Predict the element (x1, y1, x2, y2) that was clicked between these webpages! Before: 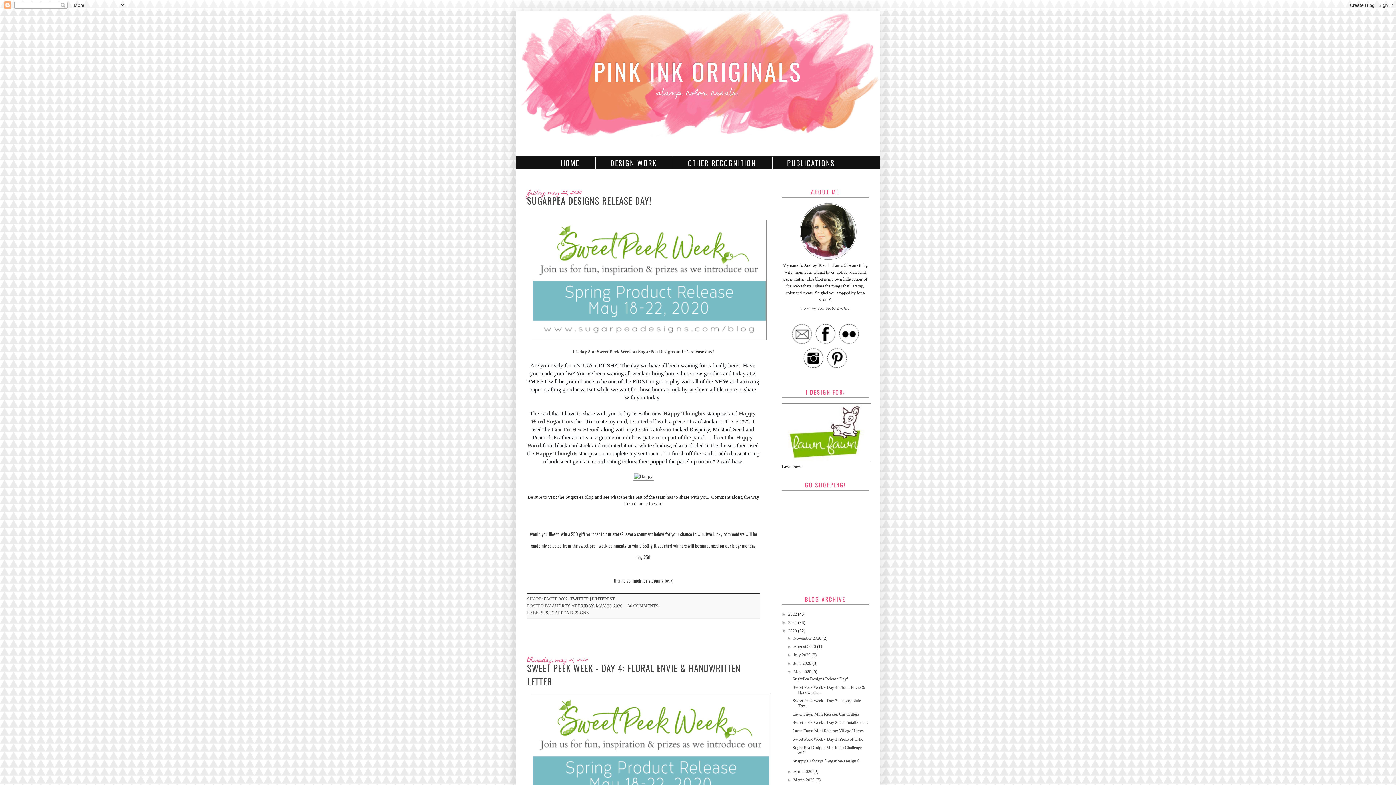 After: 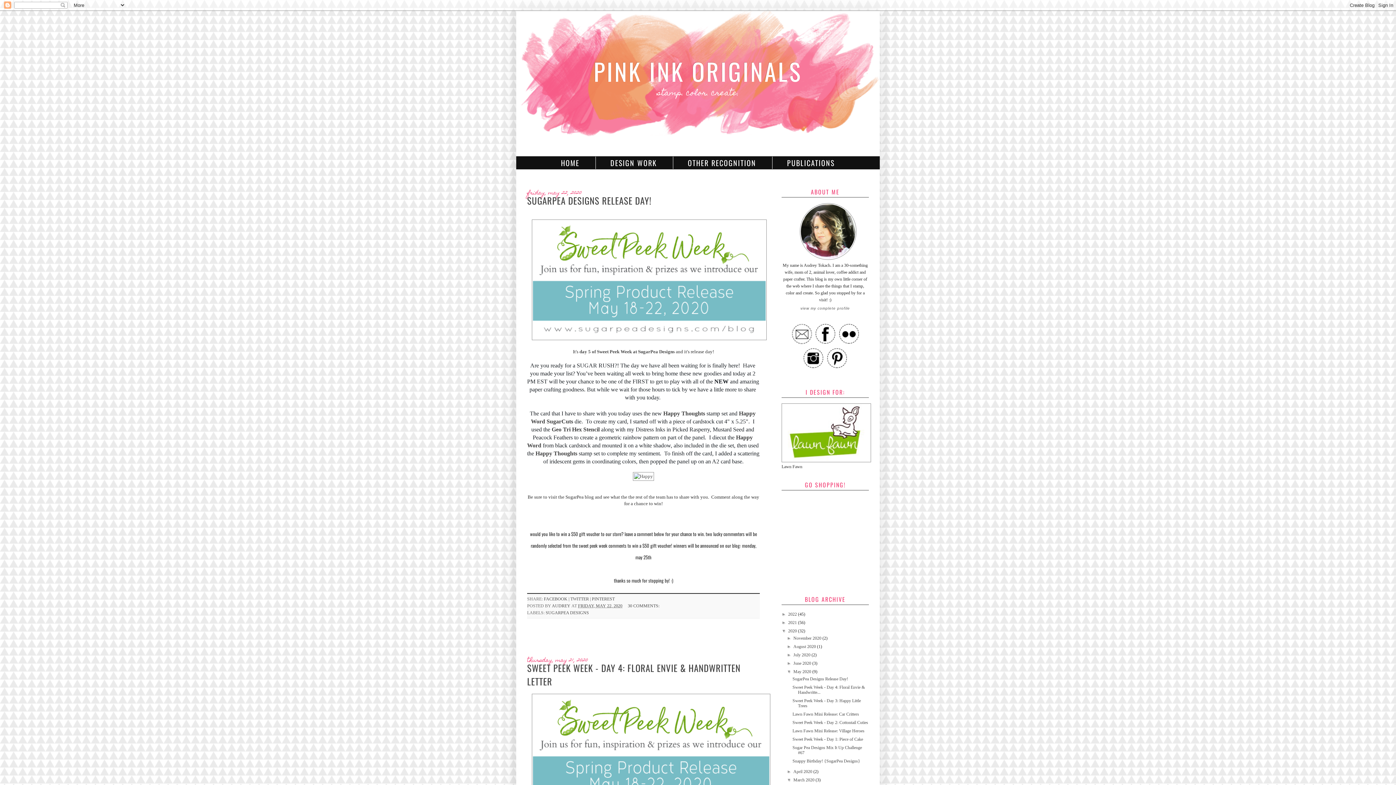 Action: label: ►   bbox: (787, 777, 793, 782)